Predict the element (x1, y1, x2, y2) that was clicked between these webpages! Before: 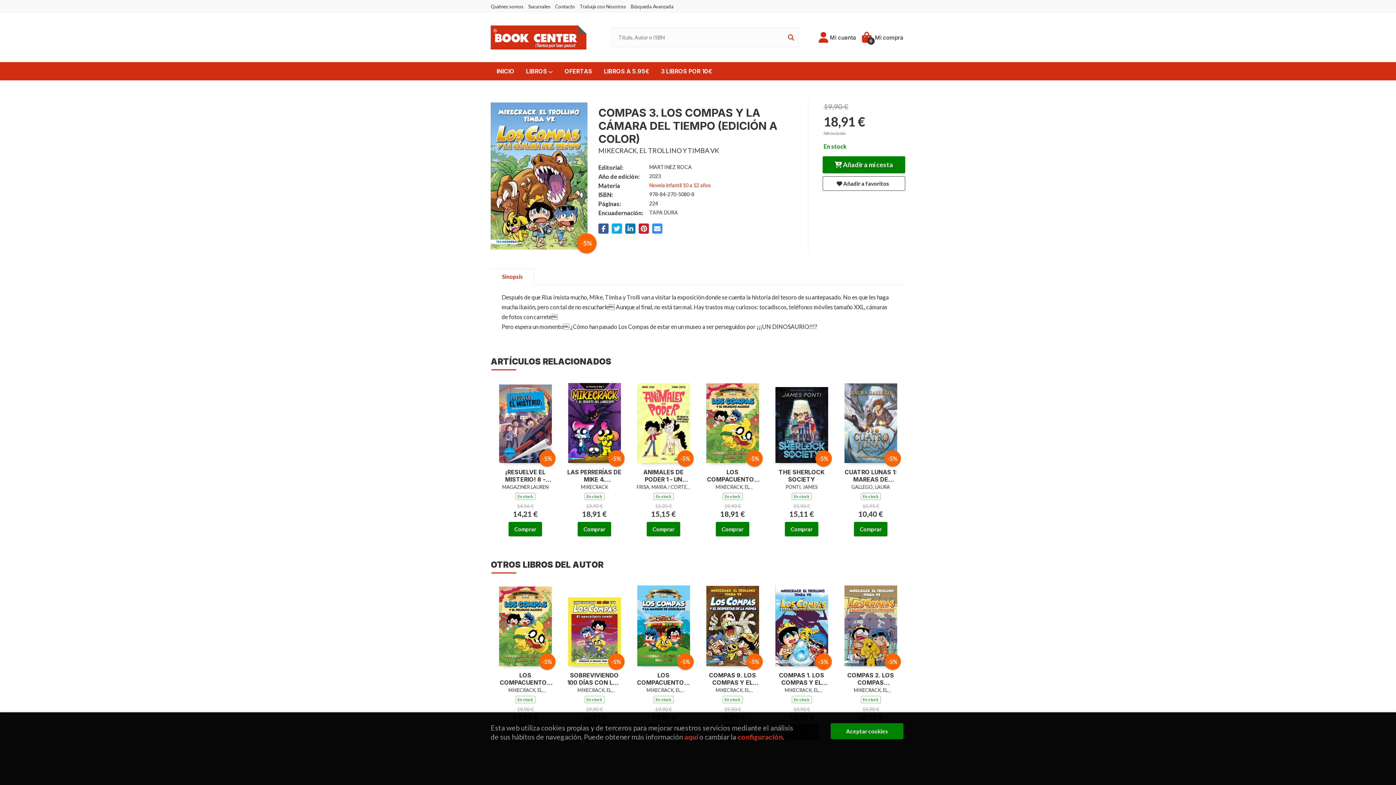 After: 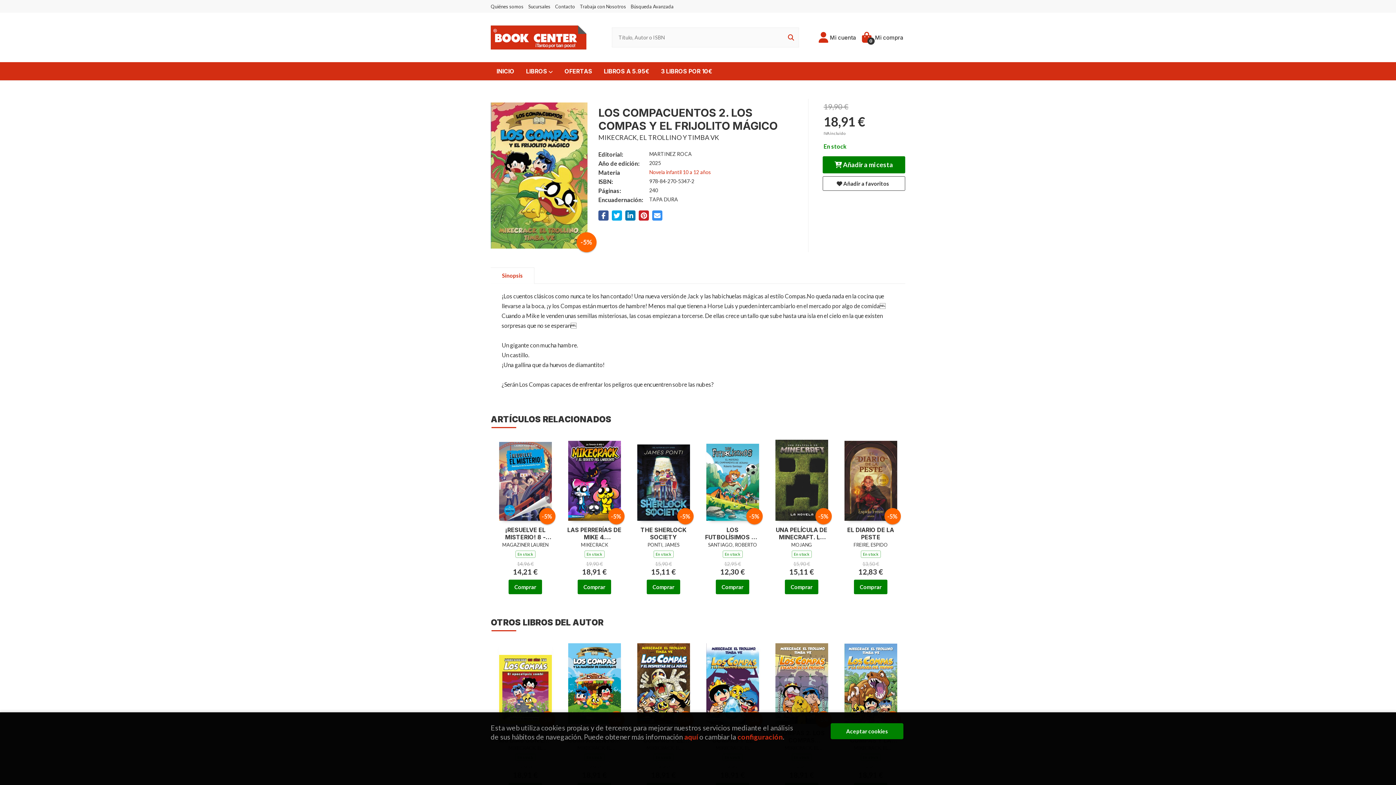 Action: bbox: (499, 621, 551, 628) label: -5%